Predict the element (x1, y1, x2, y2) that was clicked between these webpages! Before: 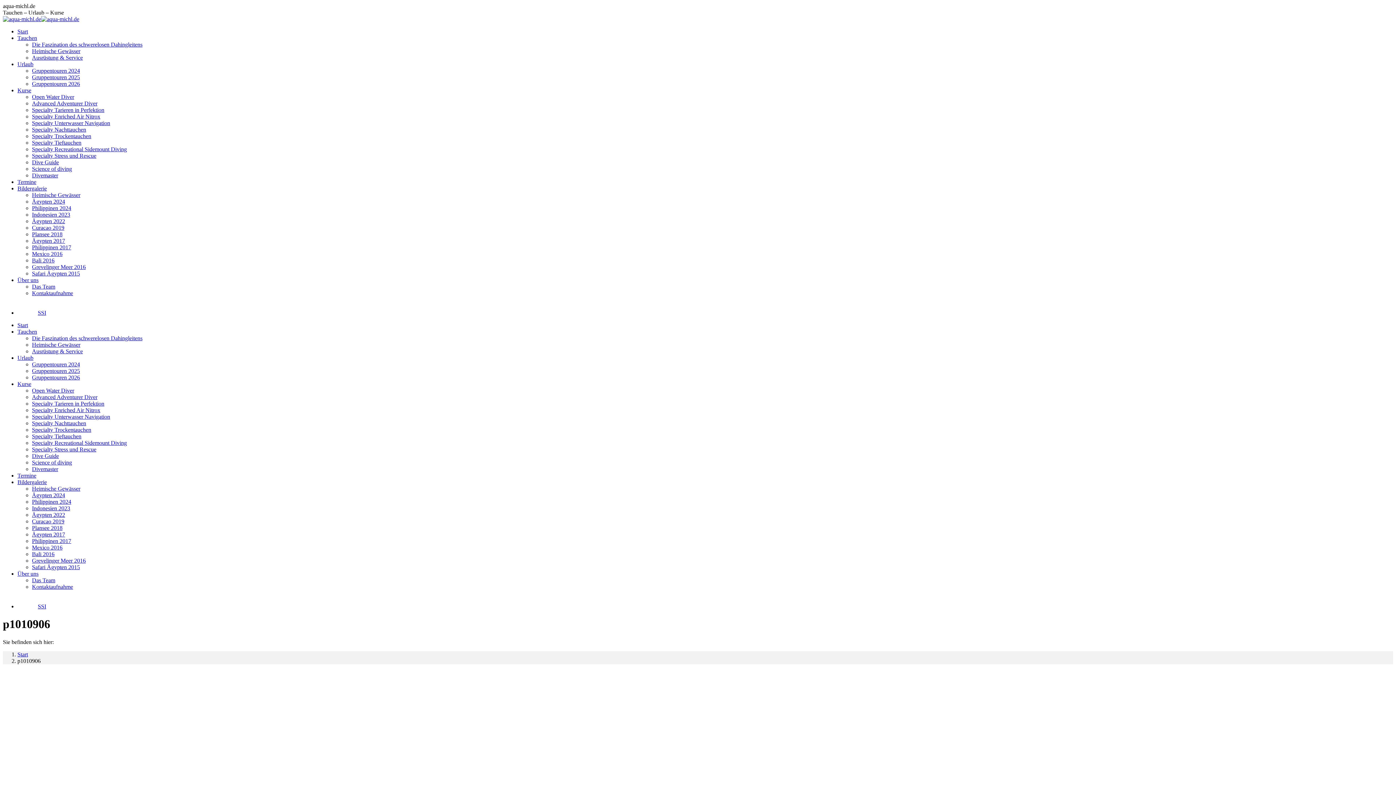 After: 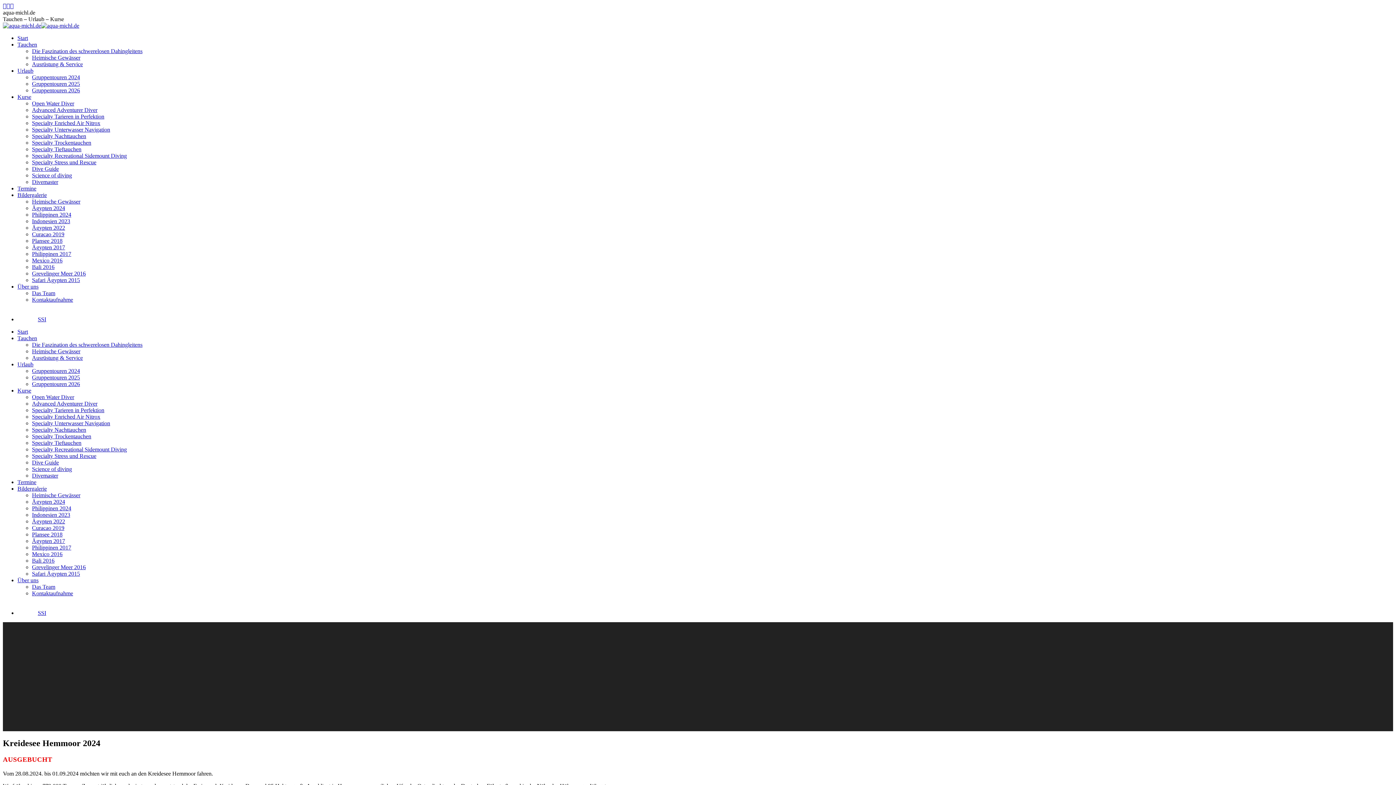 Action: bbox: (32, 361, 80, 367) label: Gruppentouren 2024